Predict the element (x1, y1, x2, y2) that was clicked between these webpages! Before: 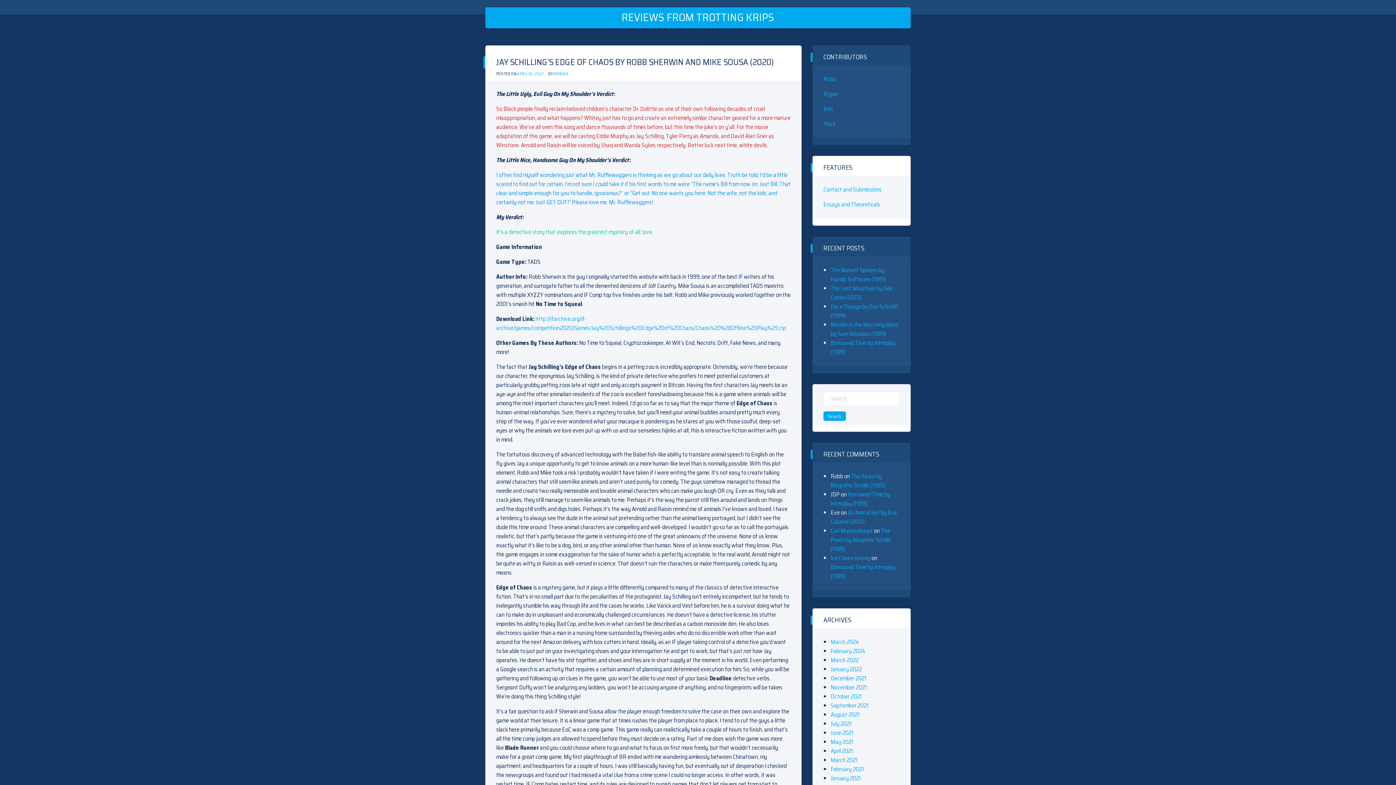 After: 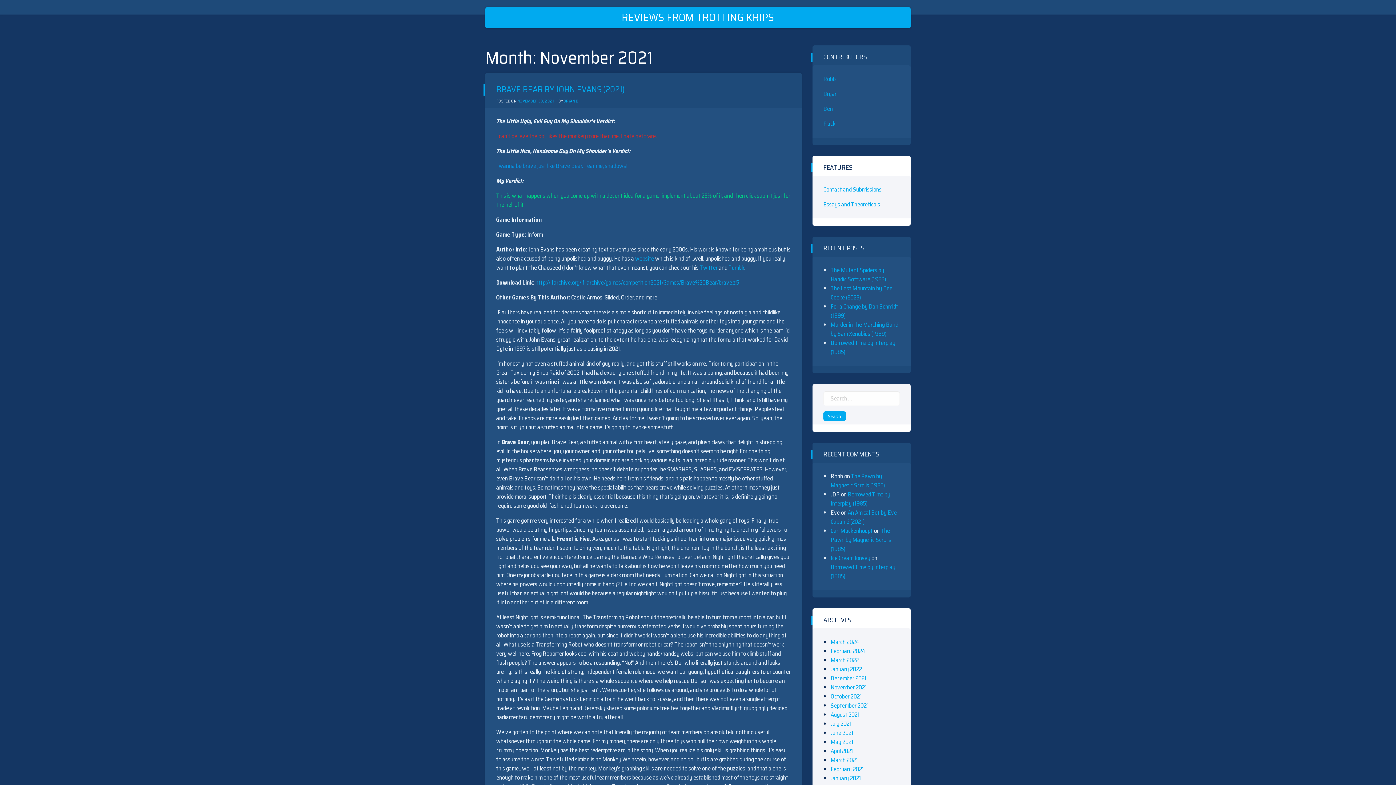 Action: bbox: (830, 683, 867, 692) label: November 2021